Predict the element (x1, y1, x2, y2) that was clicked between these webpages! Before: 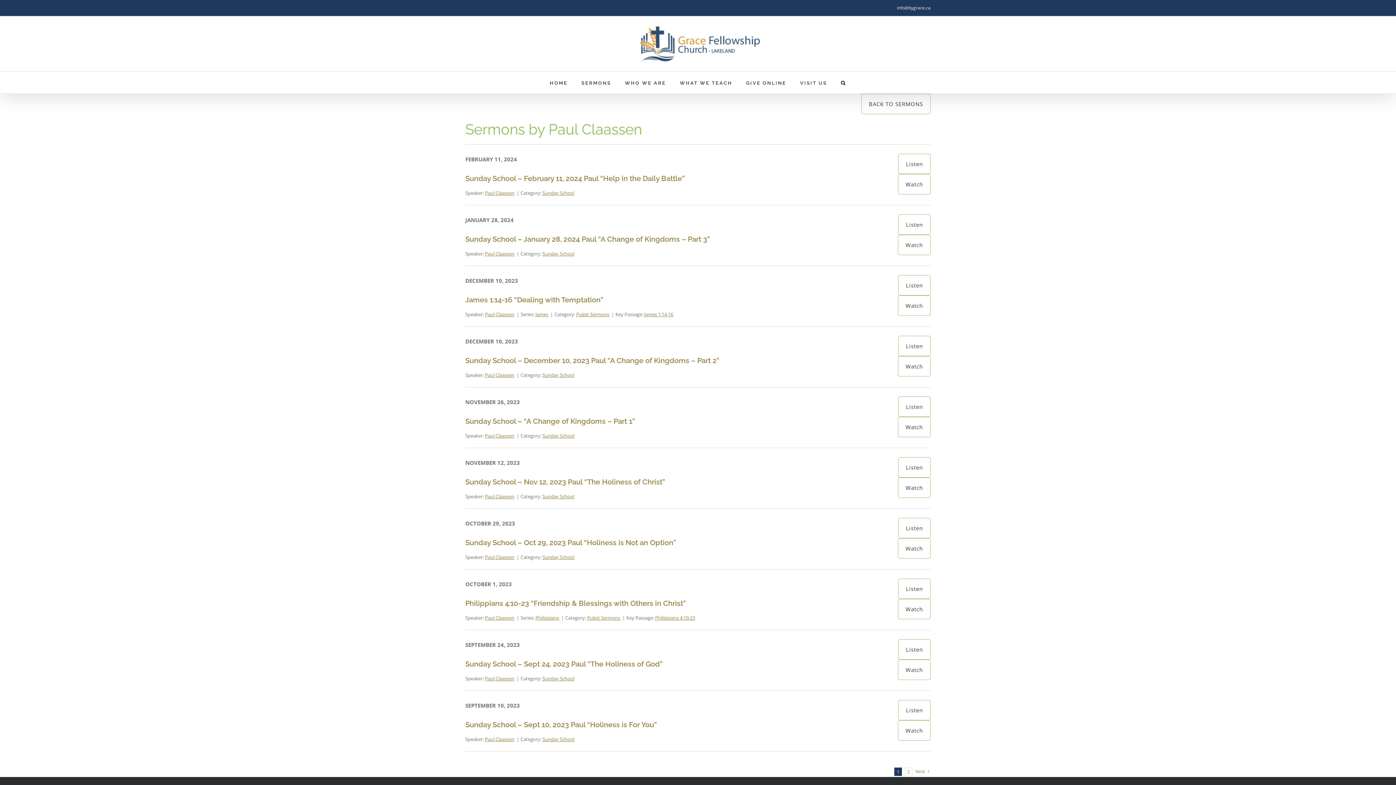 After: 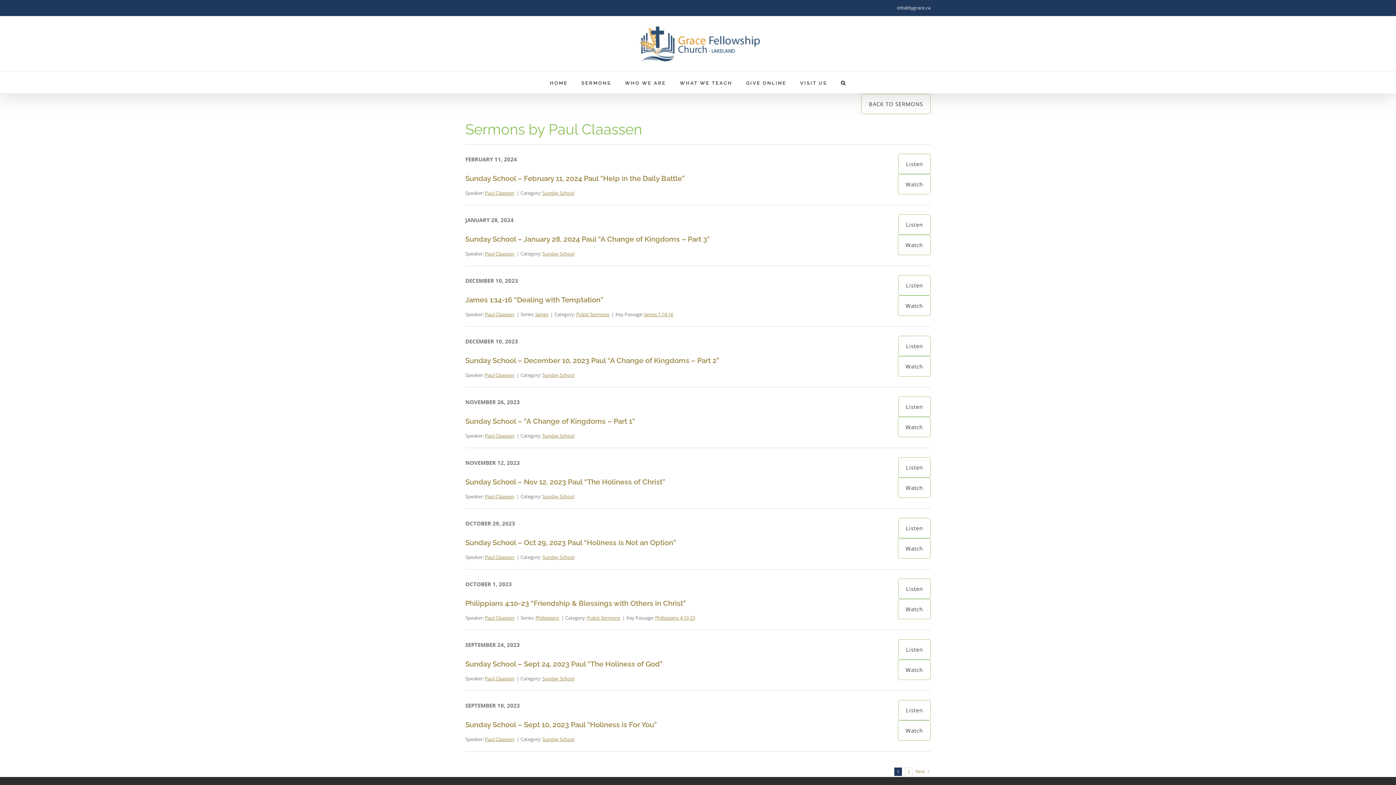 Action: label: info@bygrace.ca bbox: (897, 4, 930, 10)